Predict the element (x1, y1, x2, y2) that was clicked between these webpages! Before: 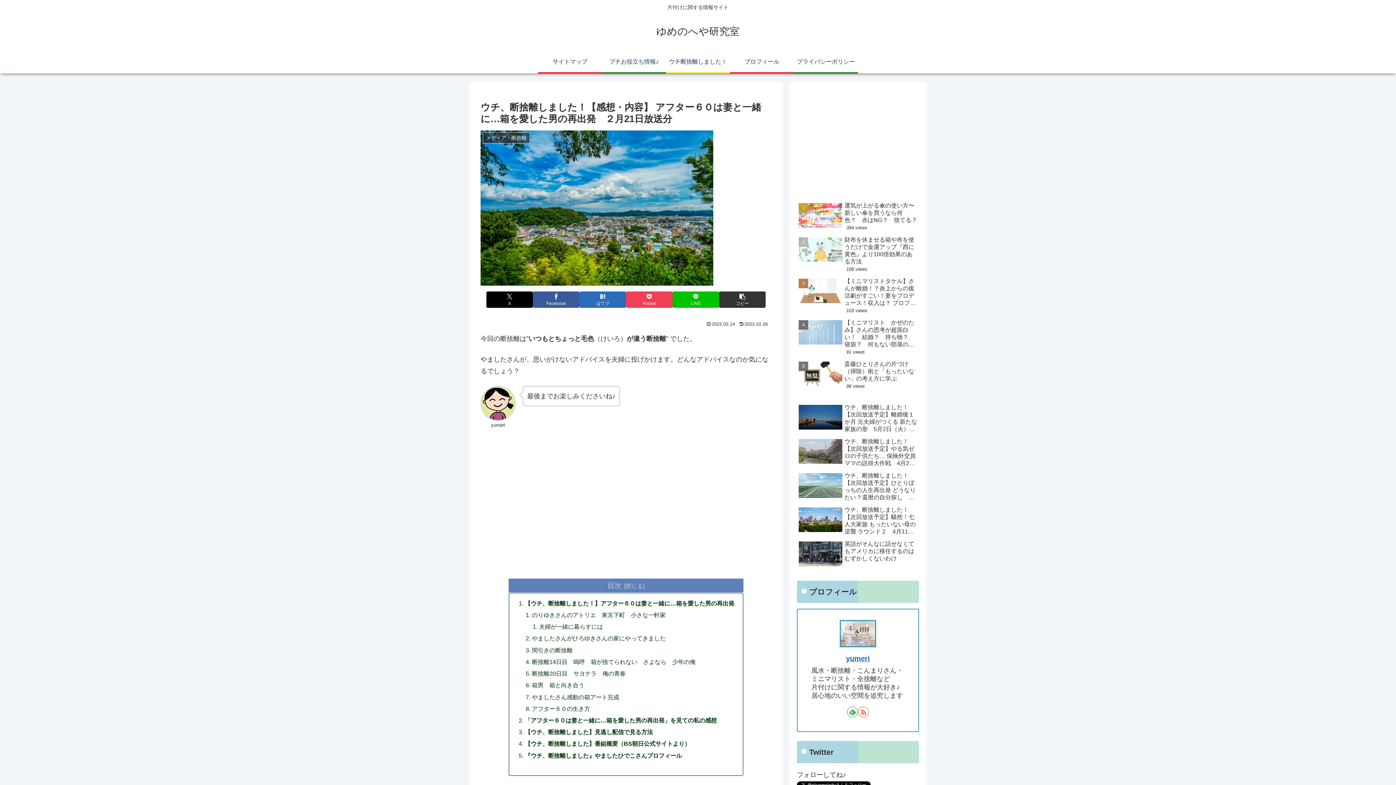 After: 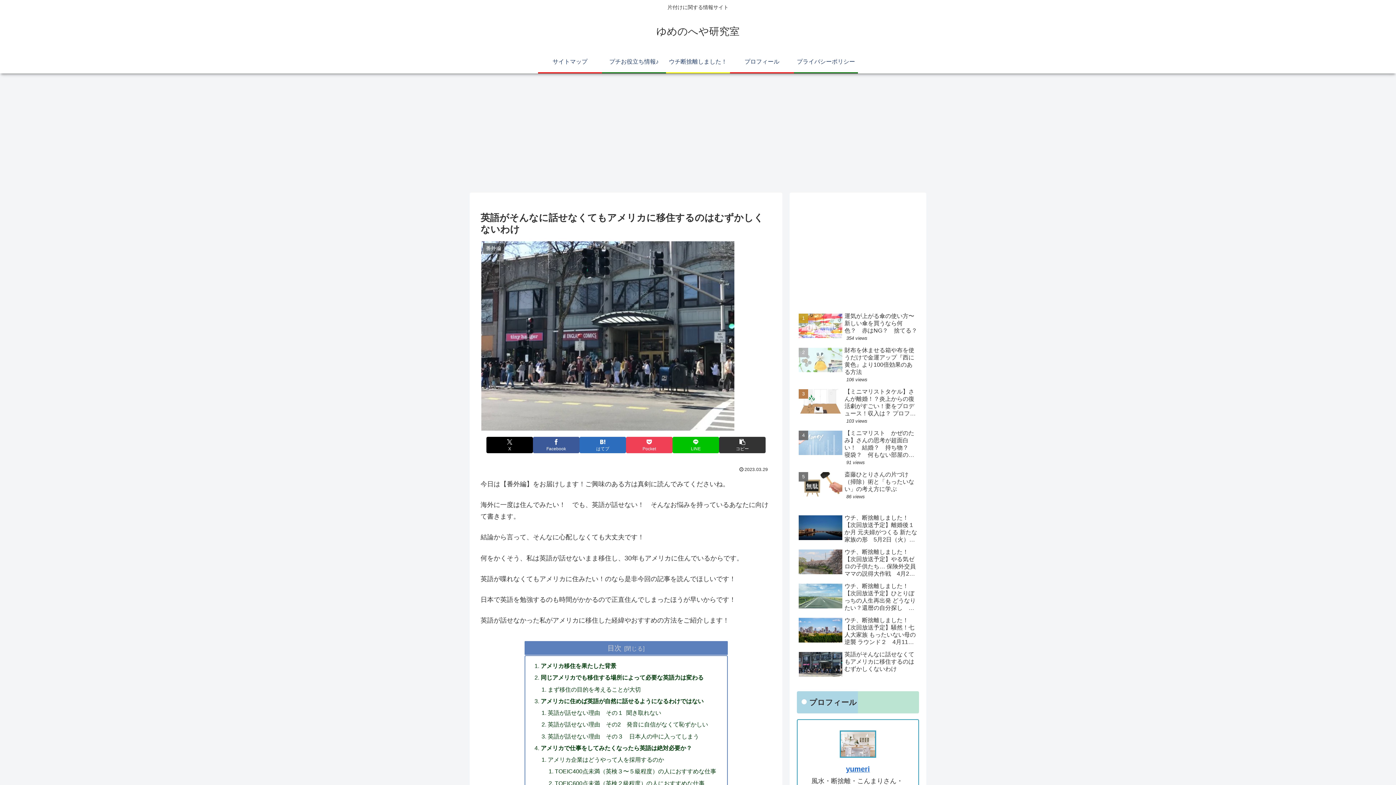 Action: label: 英語がそんなに話せなくてもアメリカに移住するのはむずかしくないわけ bbox: (797, 538, 919, 570)